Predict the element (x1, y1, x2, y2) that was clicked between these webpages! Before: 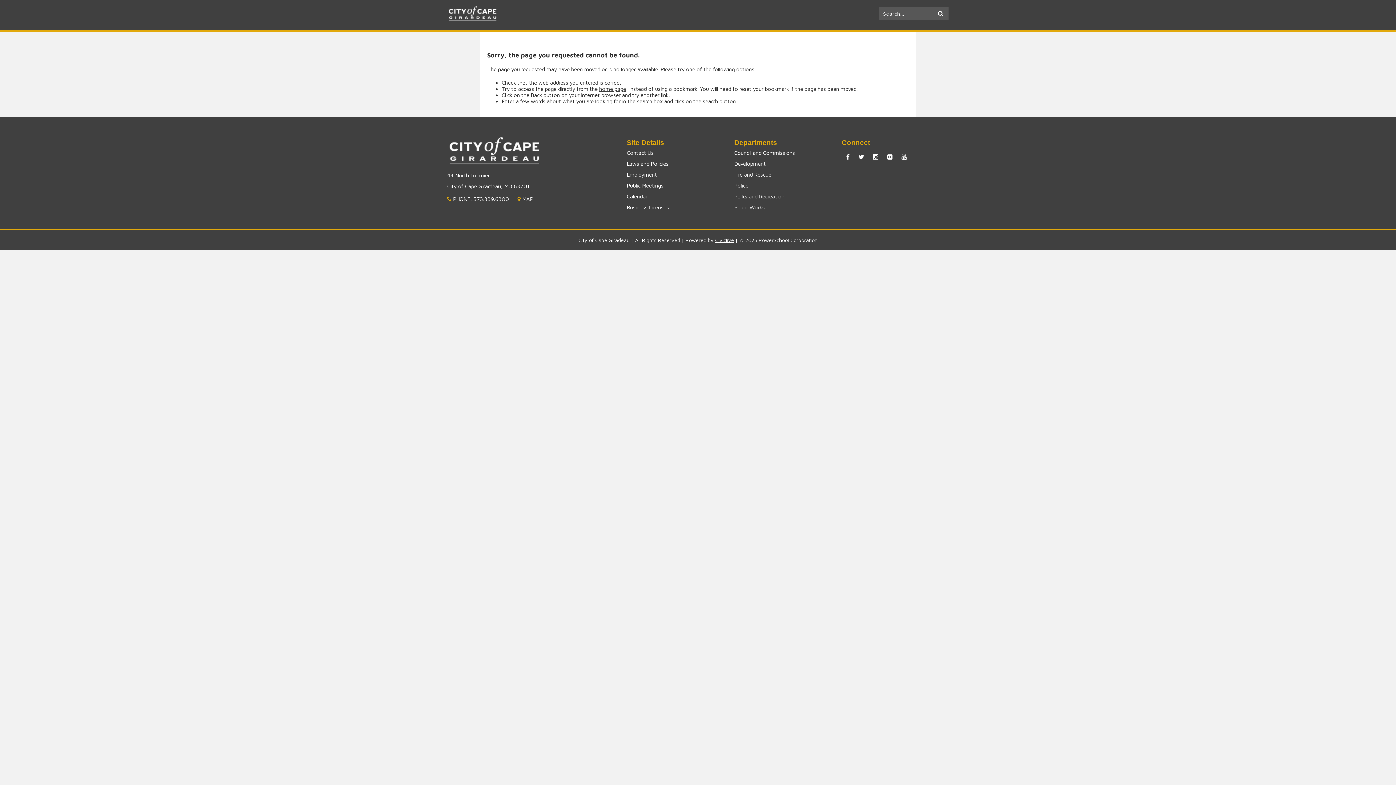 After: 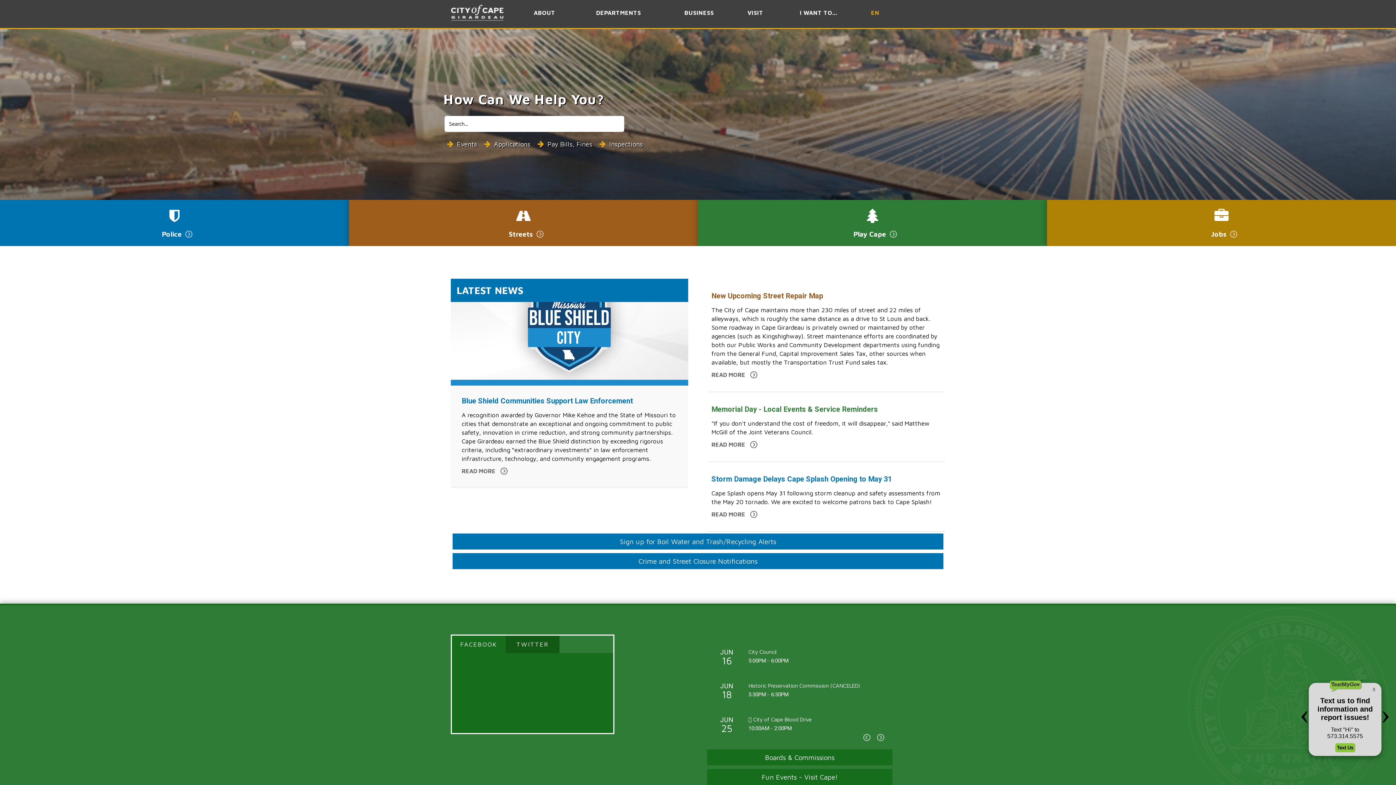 Action: bbox: (933, 7, 948, 20)